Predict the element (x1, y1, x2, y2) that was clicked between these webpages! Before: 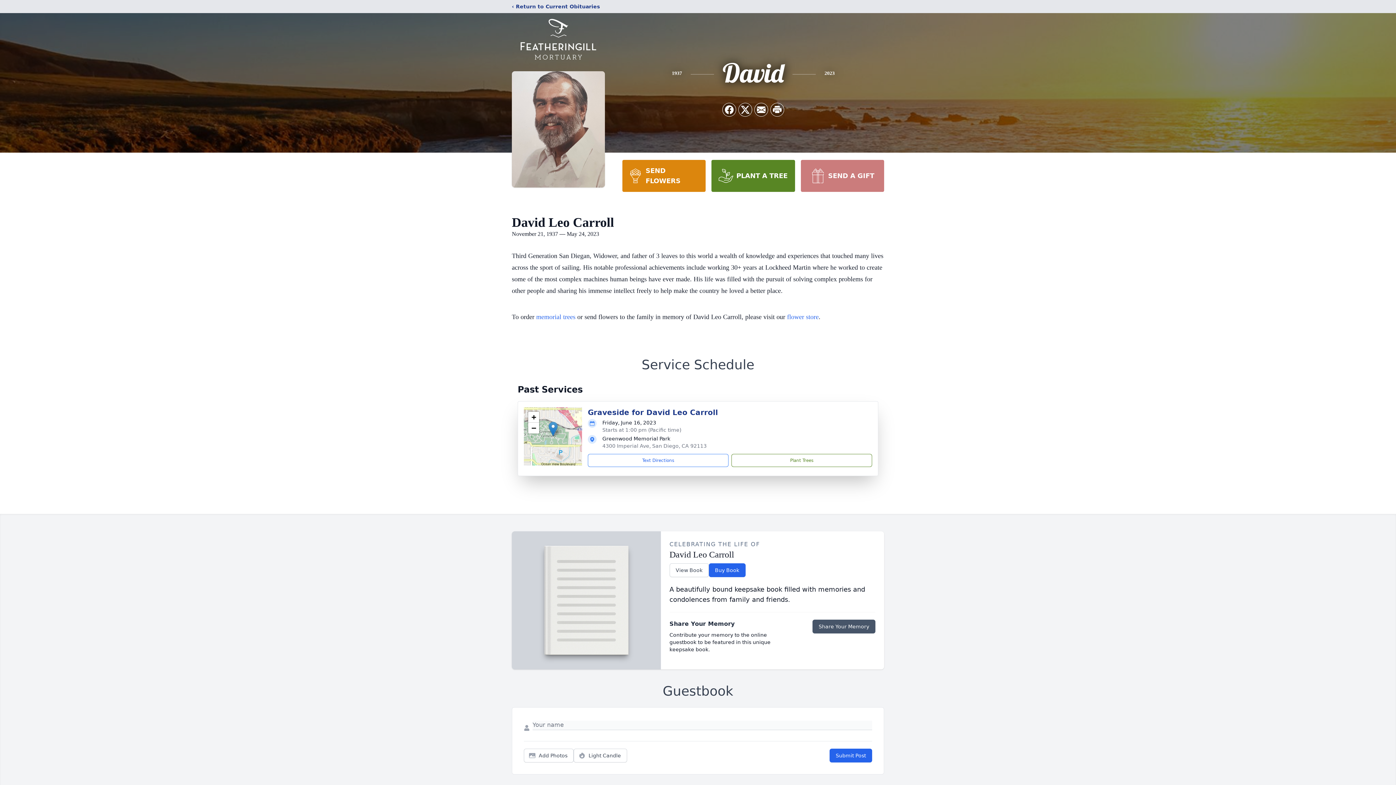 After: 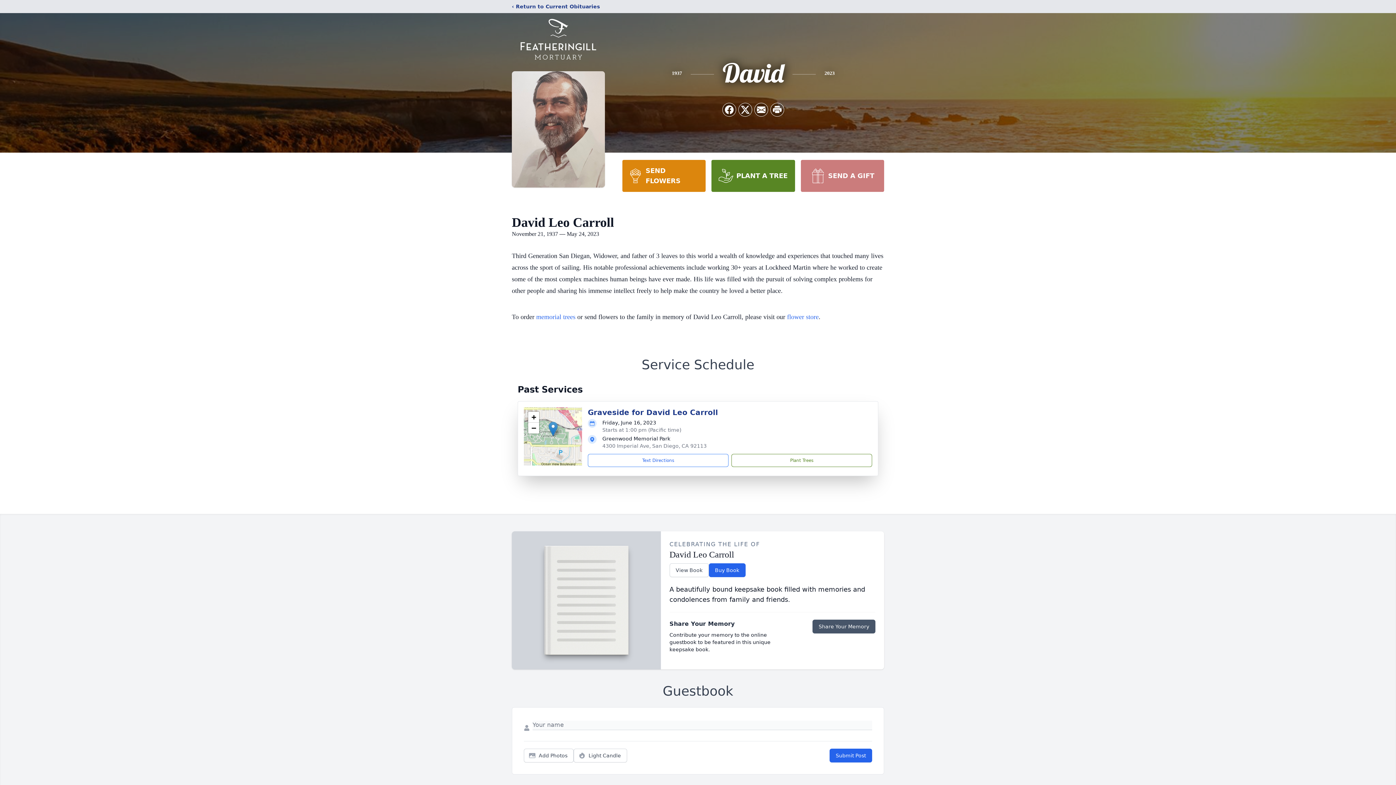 Action: label: SEND A GIFT bbox: (800, 160, 884, 192)